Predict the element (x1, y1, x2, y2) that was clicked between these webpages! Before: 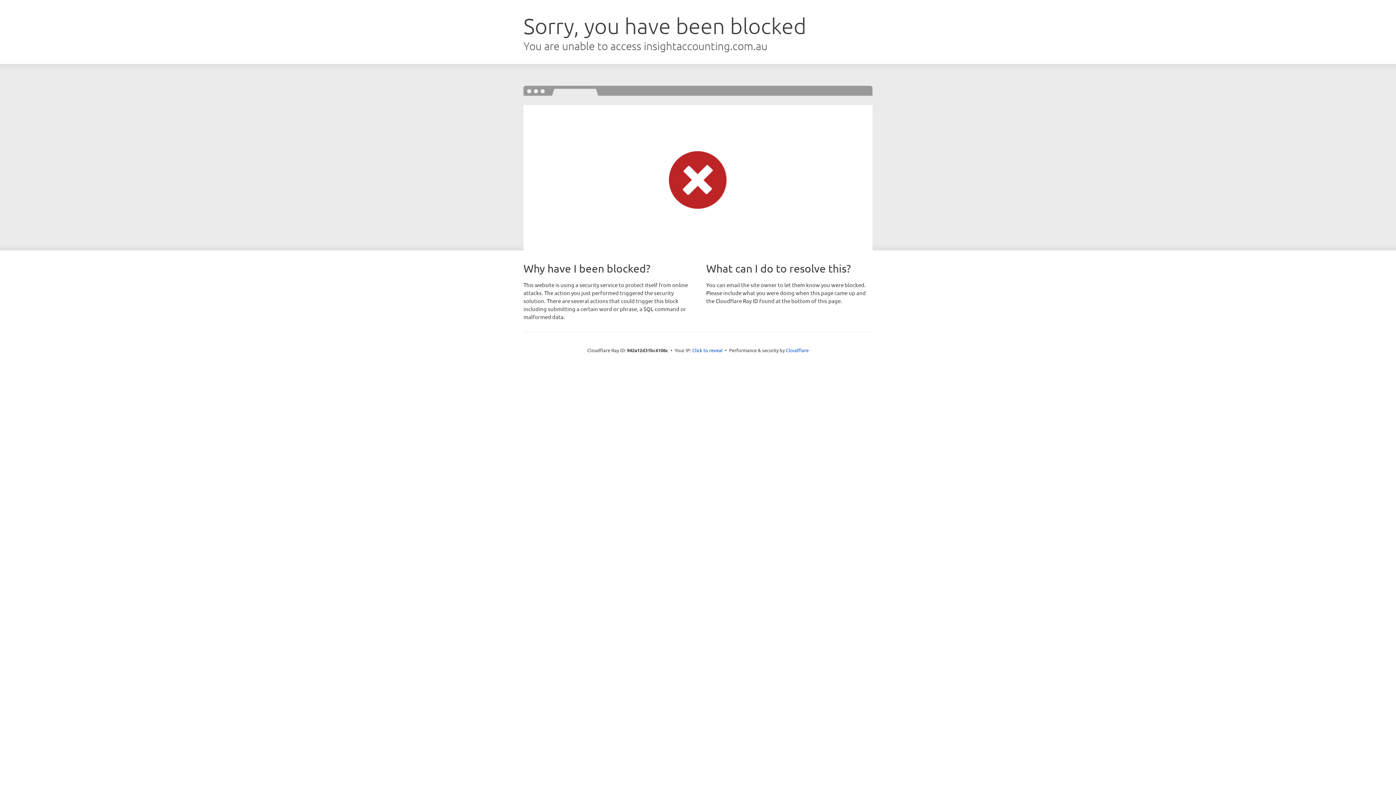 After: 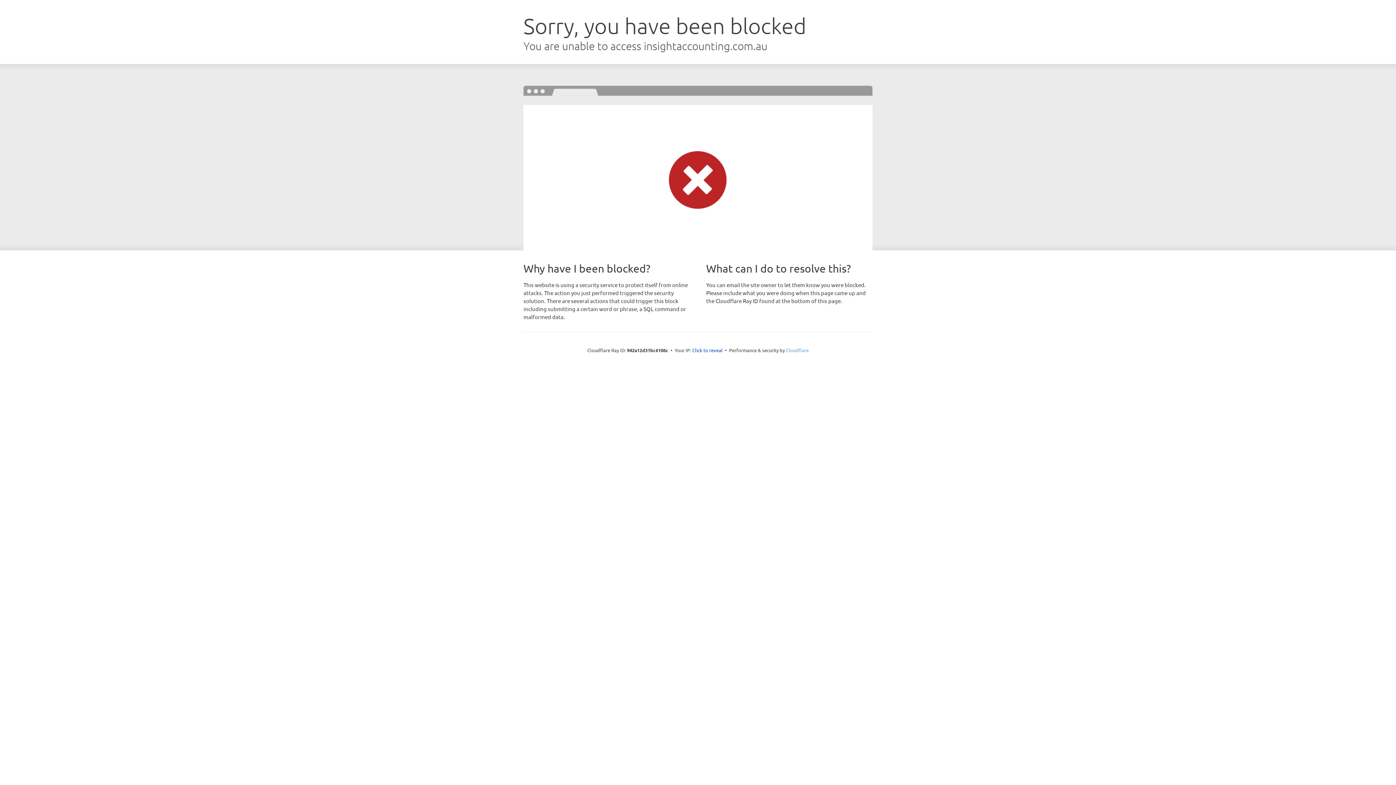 Action: bbox: (786, 347, 808, 353) label: Cloudflare